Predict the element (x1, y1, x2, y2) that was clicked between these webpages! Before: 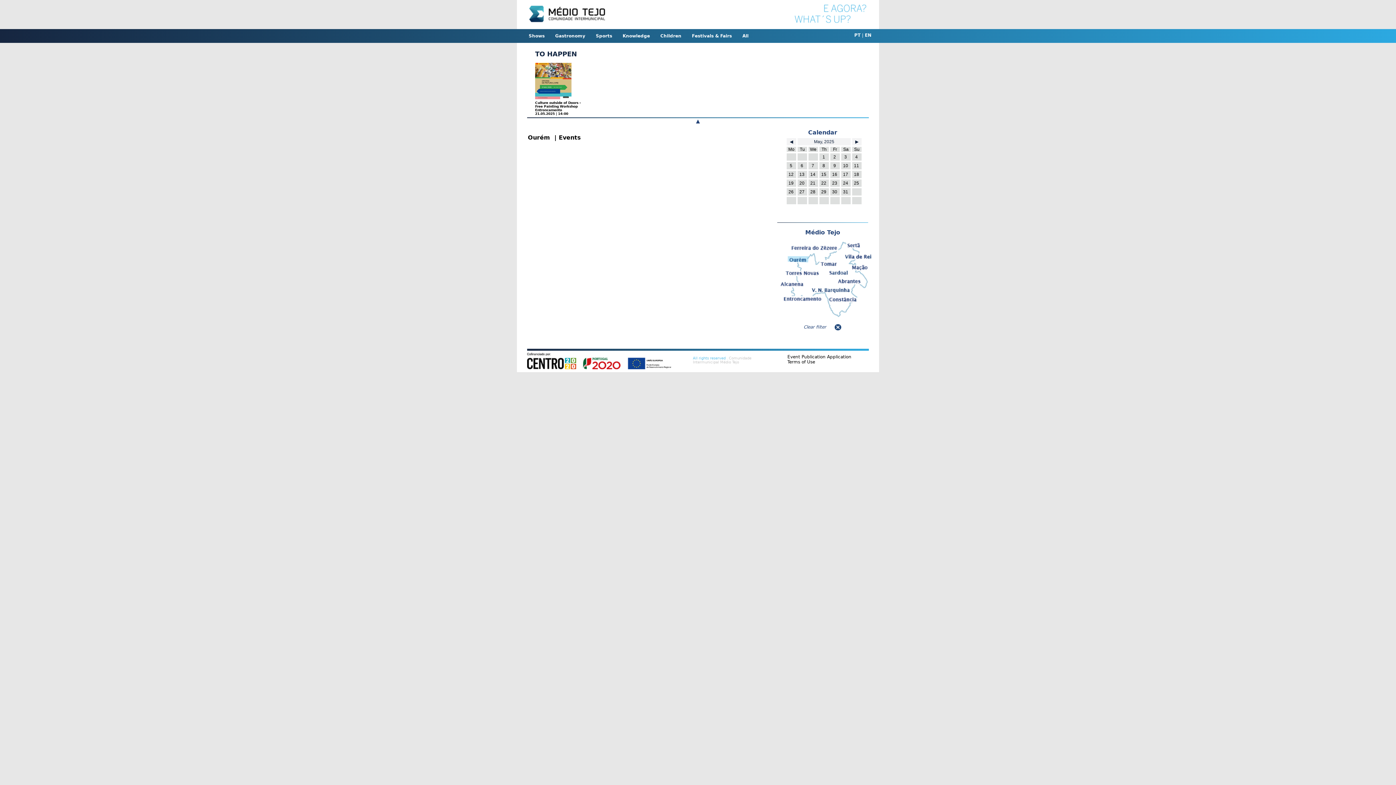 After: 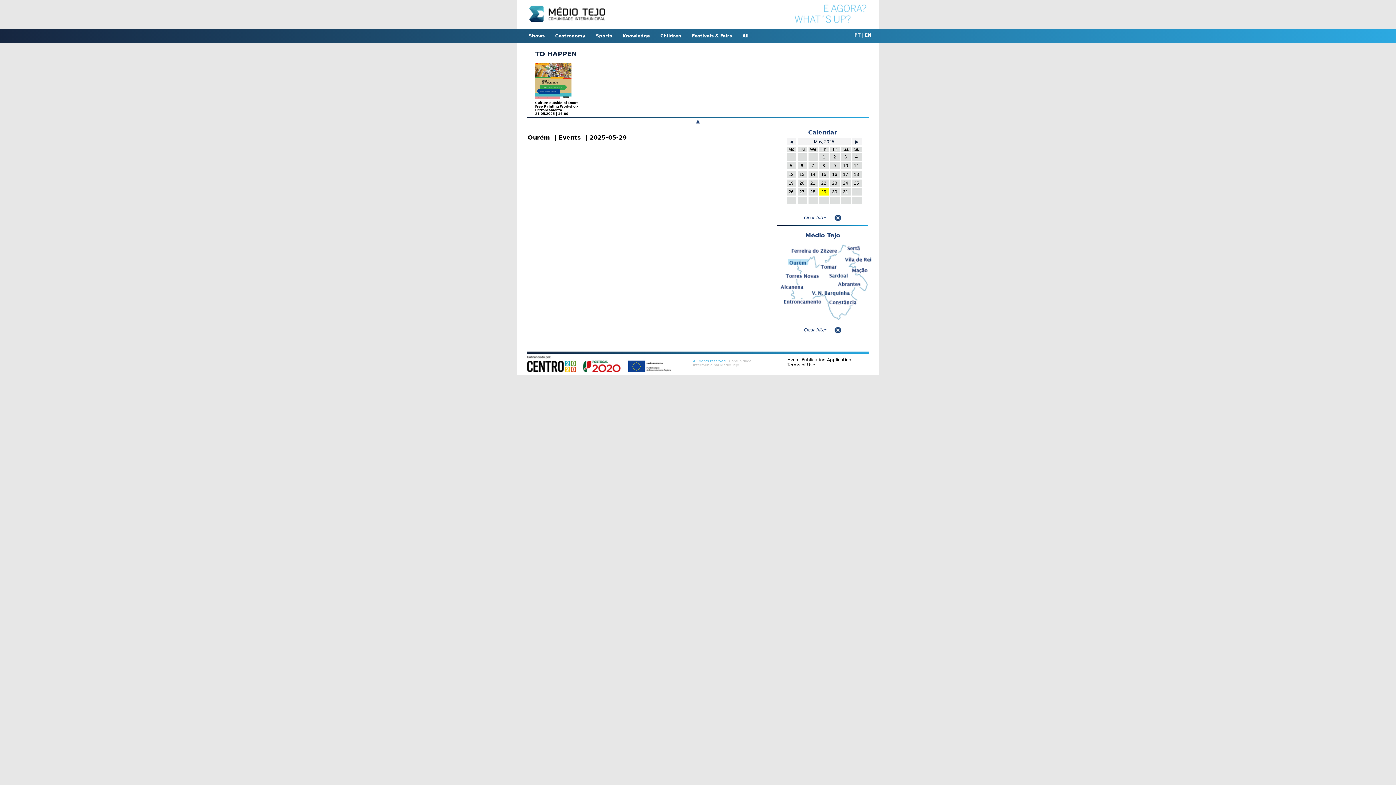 Action: label: 29 bbox: (820, 189, 828, 194)